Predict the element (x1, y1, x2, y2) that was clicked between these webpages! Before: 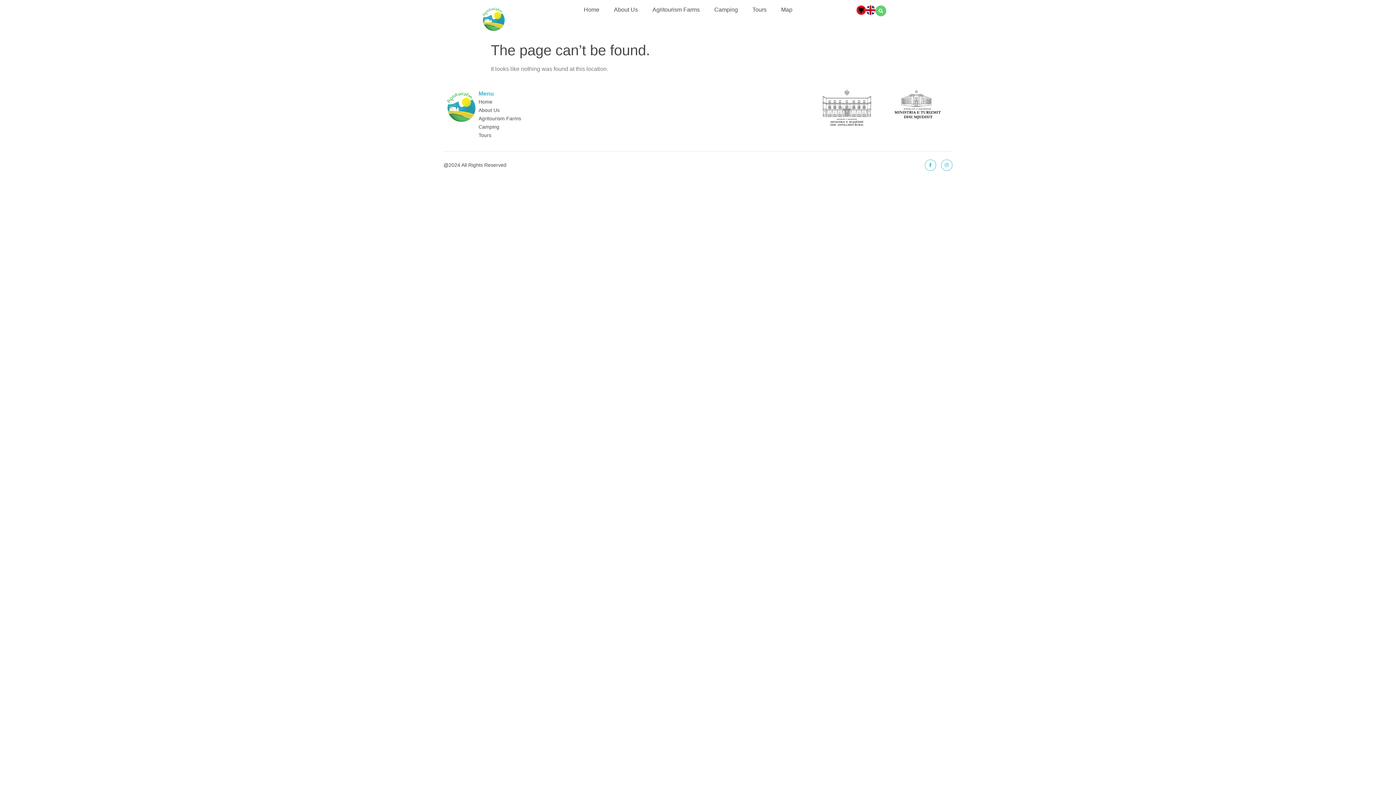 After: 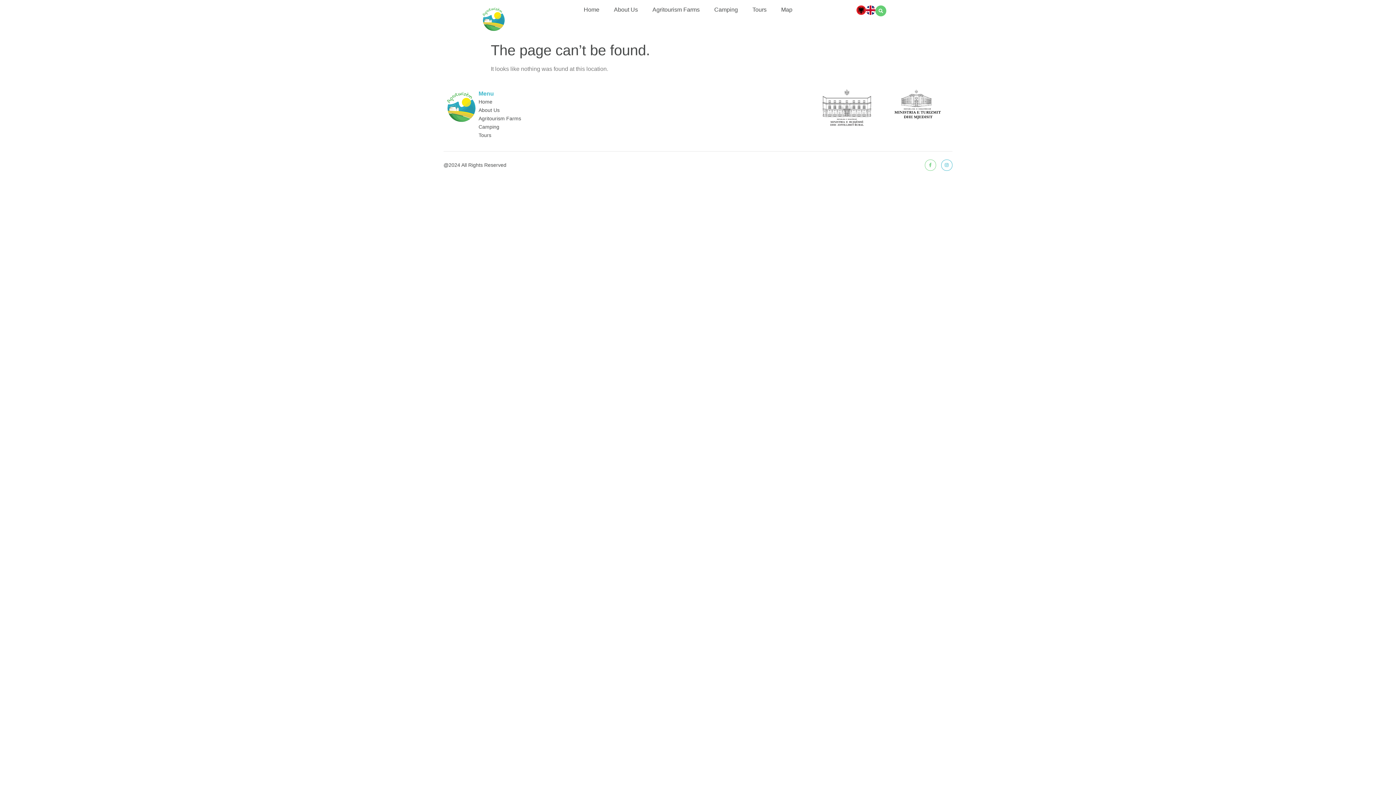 Action: bbox: (924, 159, 936, 170) label: Facebook-f